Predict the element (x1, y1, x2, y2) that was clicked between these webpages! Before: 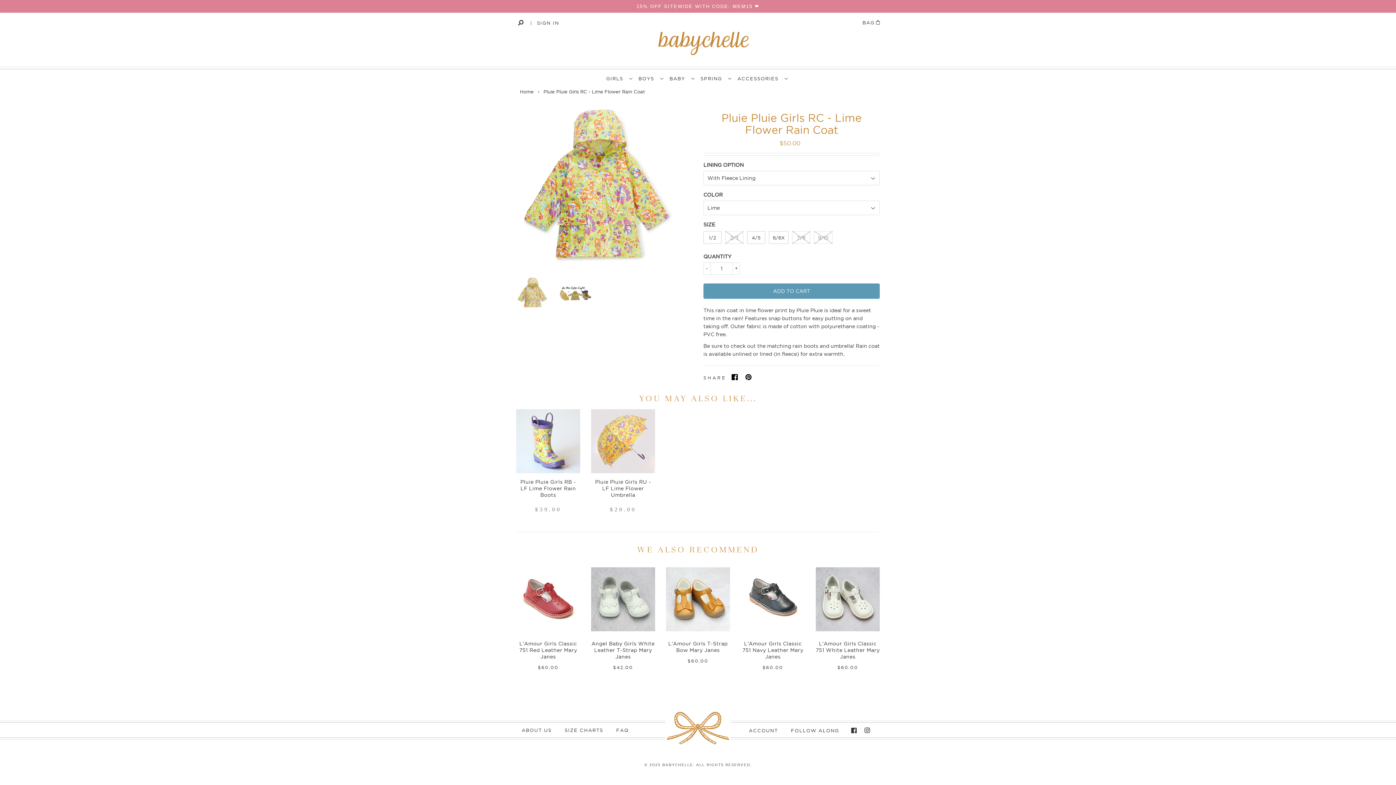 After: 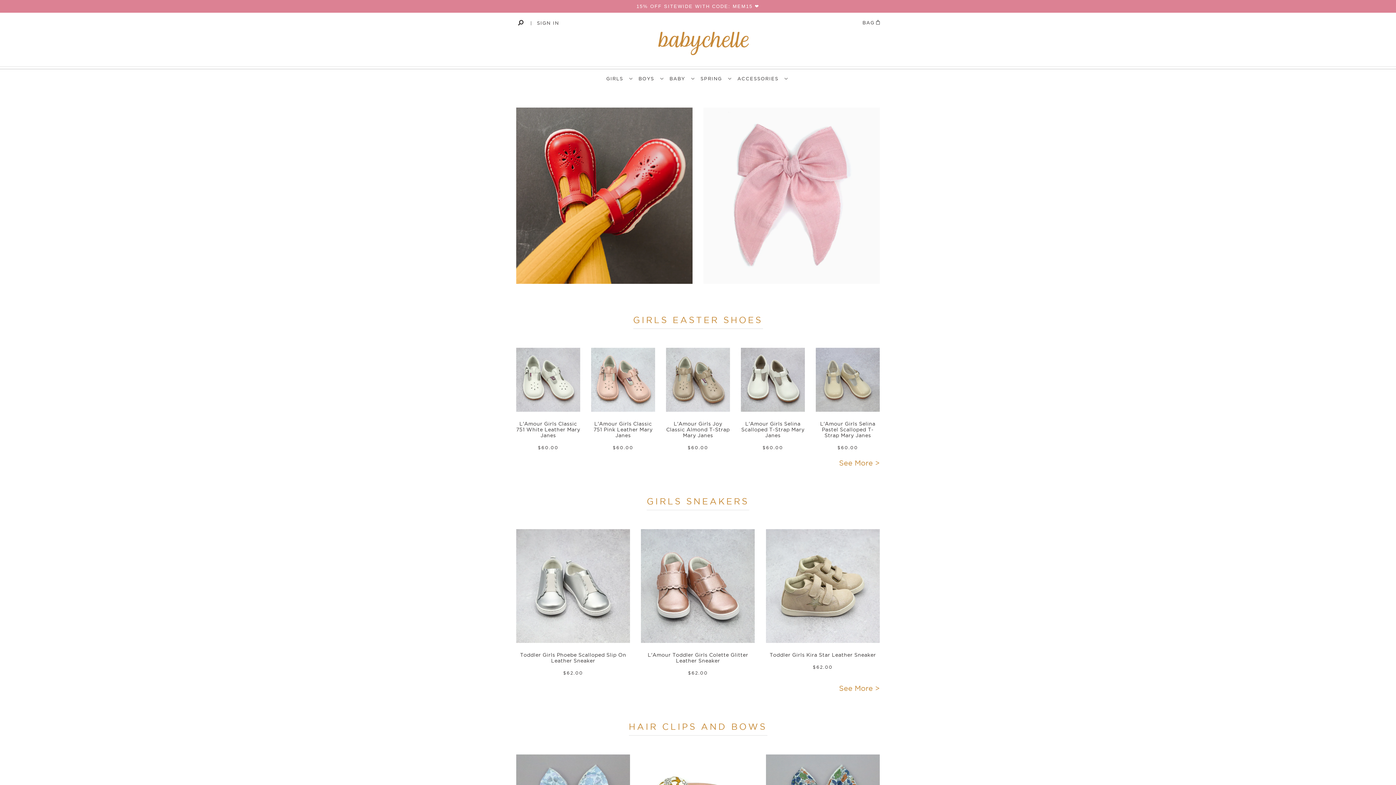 Action: label: BABYCHELLE bbox: (662, 763, 693, 767)